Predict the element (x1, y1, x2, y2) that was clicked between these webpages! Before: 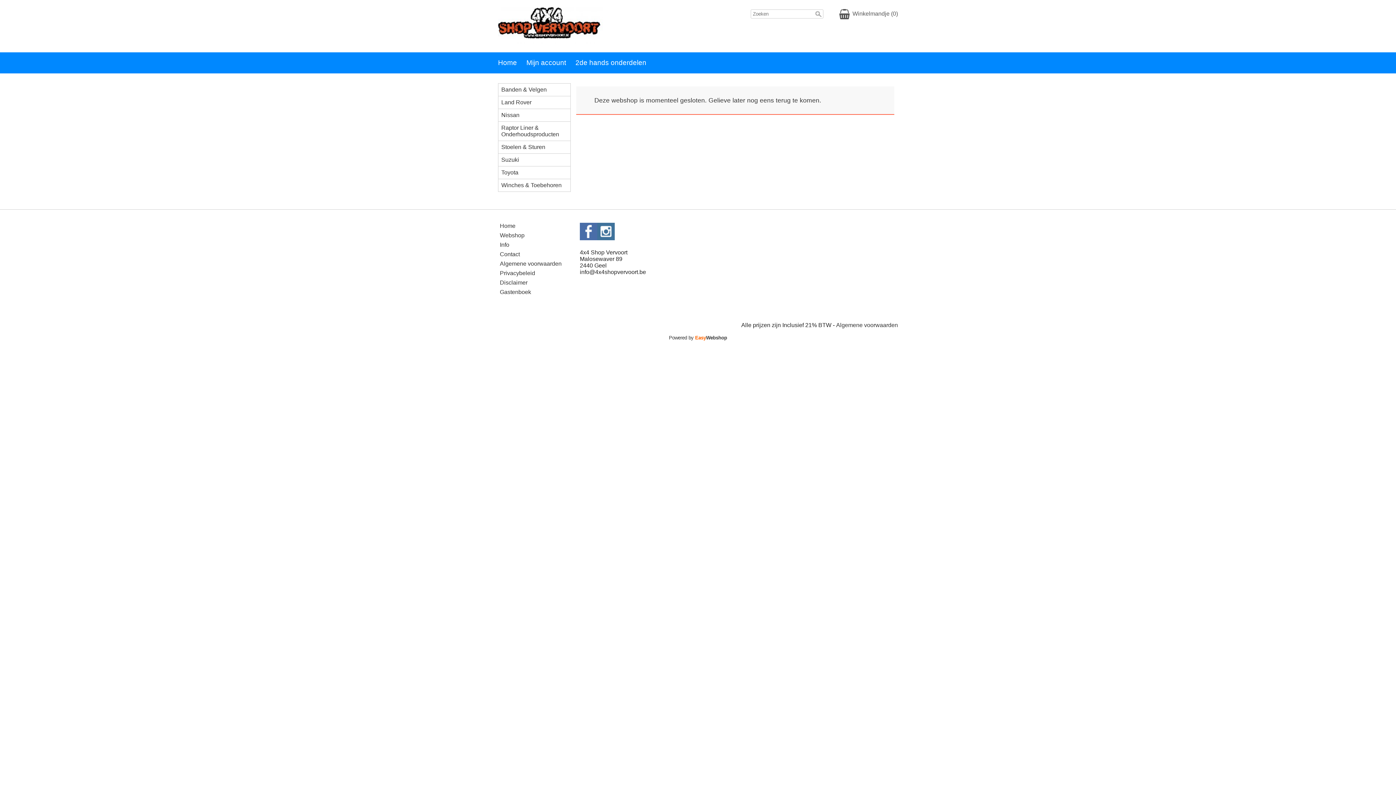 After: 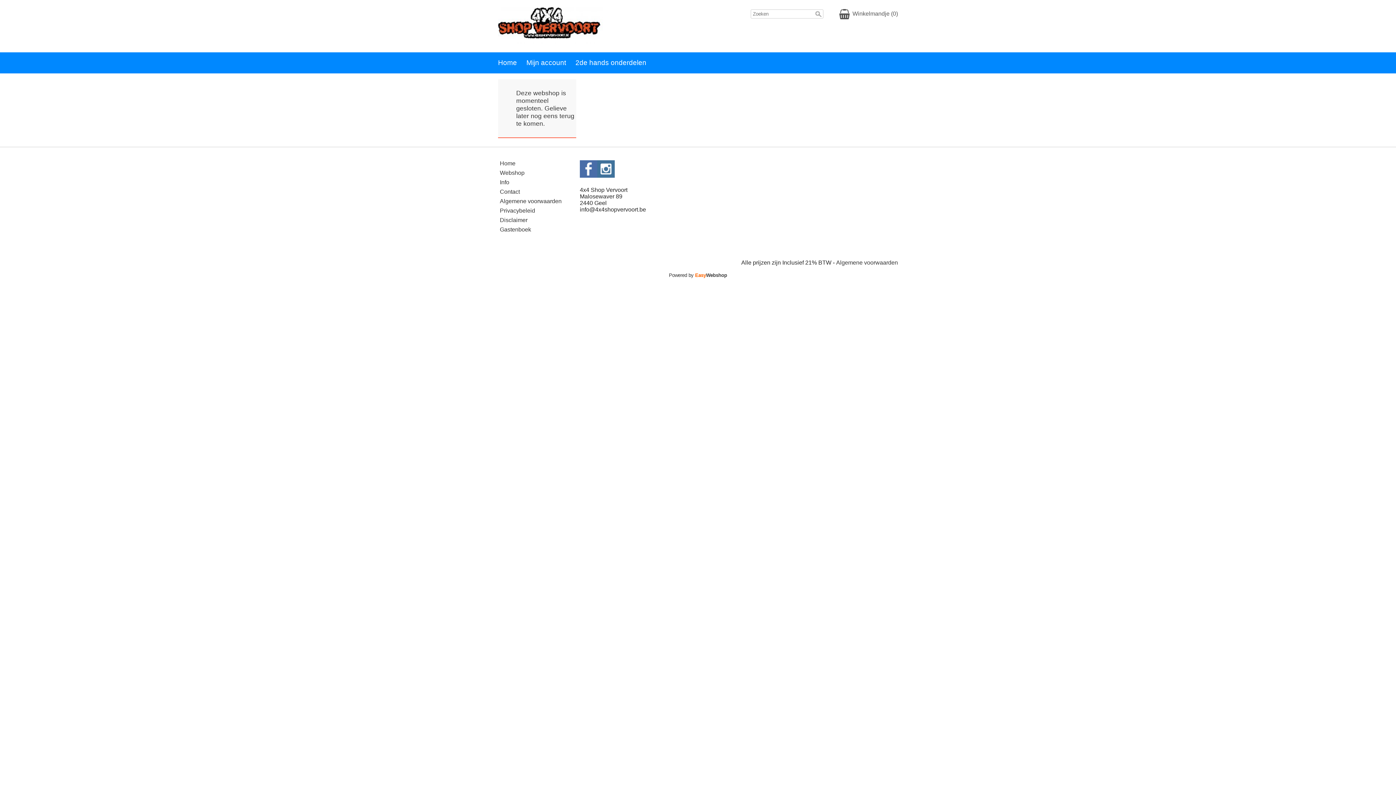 Action: bbox: (500, 231, 524, 240) label: Webshop